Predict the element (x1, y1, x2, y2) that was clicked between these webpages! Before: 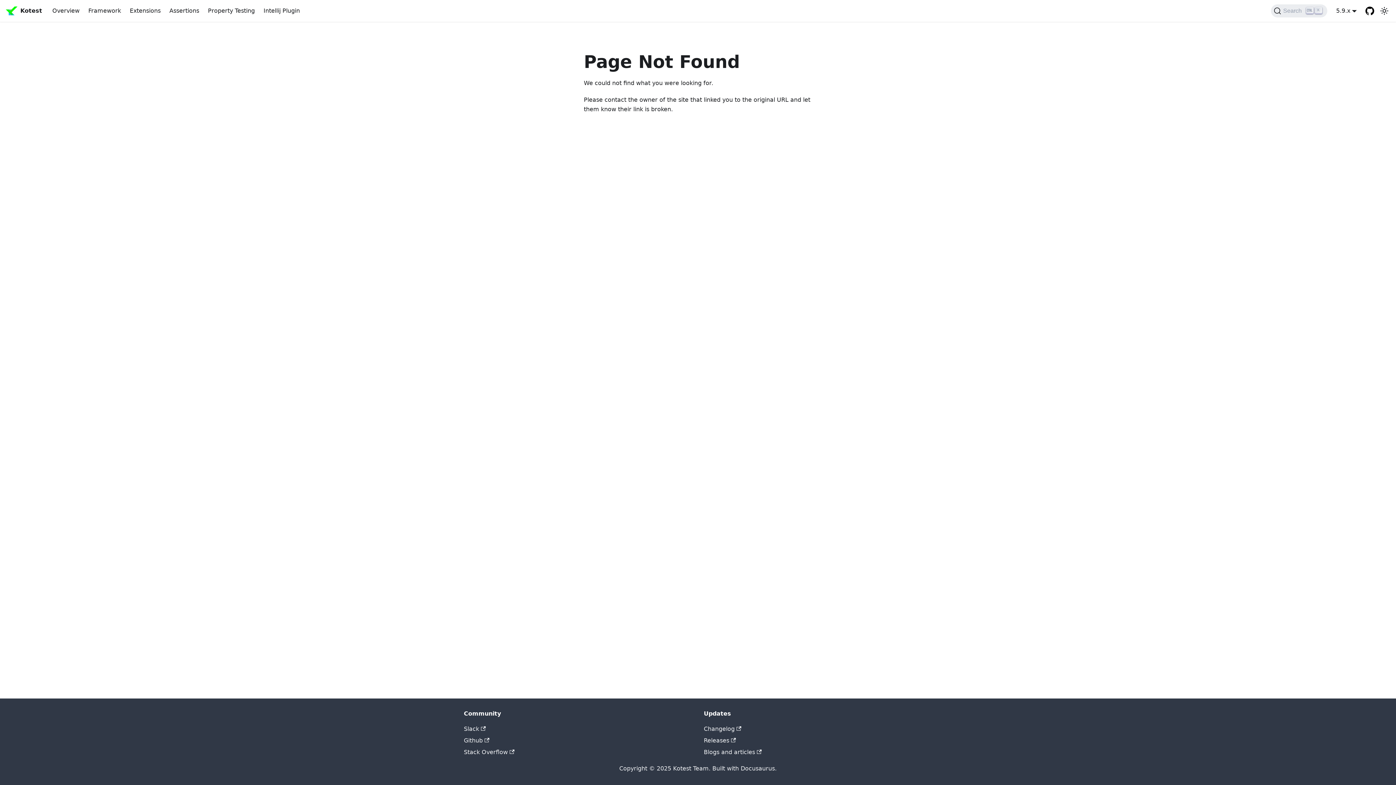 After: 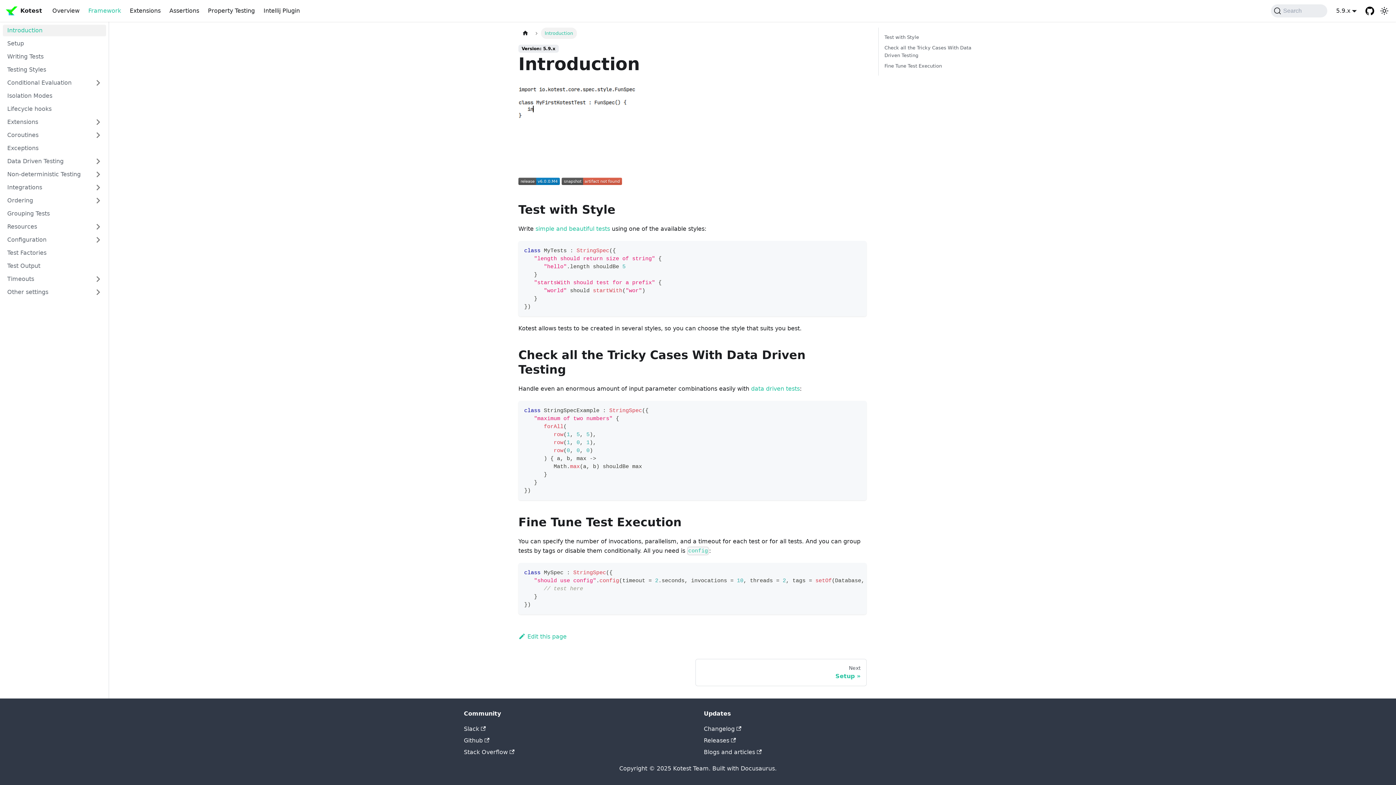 Action: bbox: (84, 4, 125, 17) label: Framework